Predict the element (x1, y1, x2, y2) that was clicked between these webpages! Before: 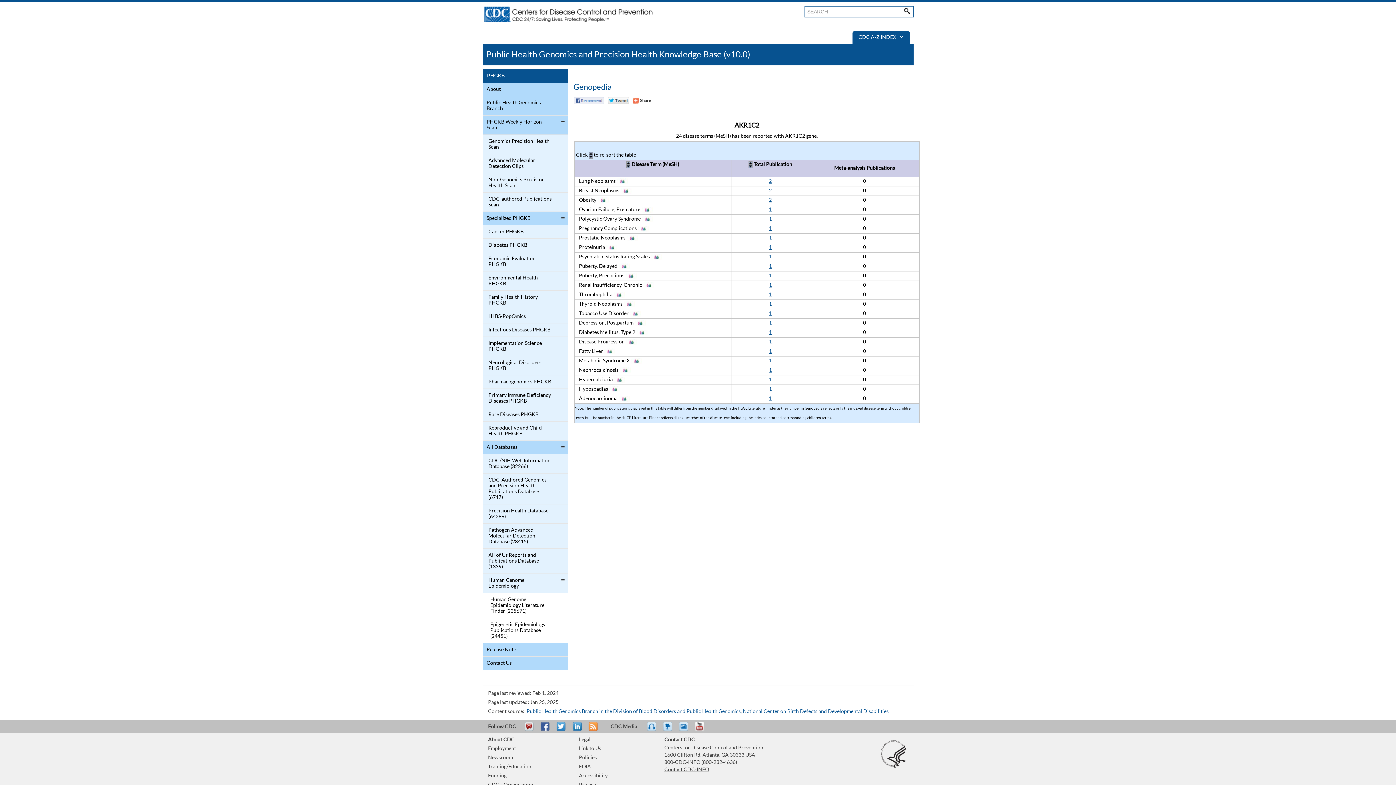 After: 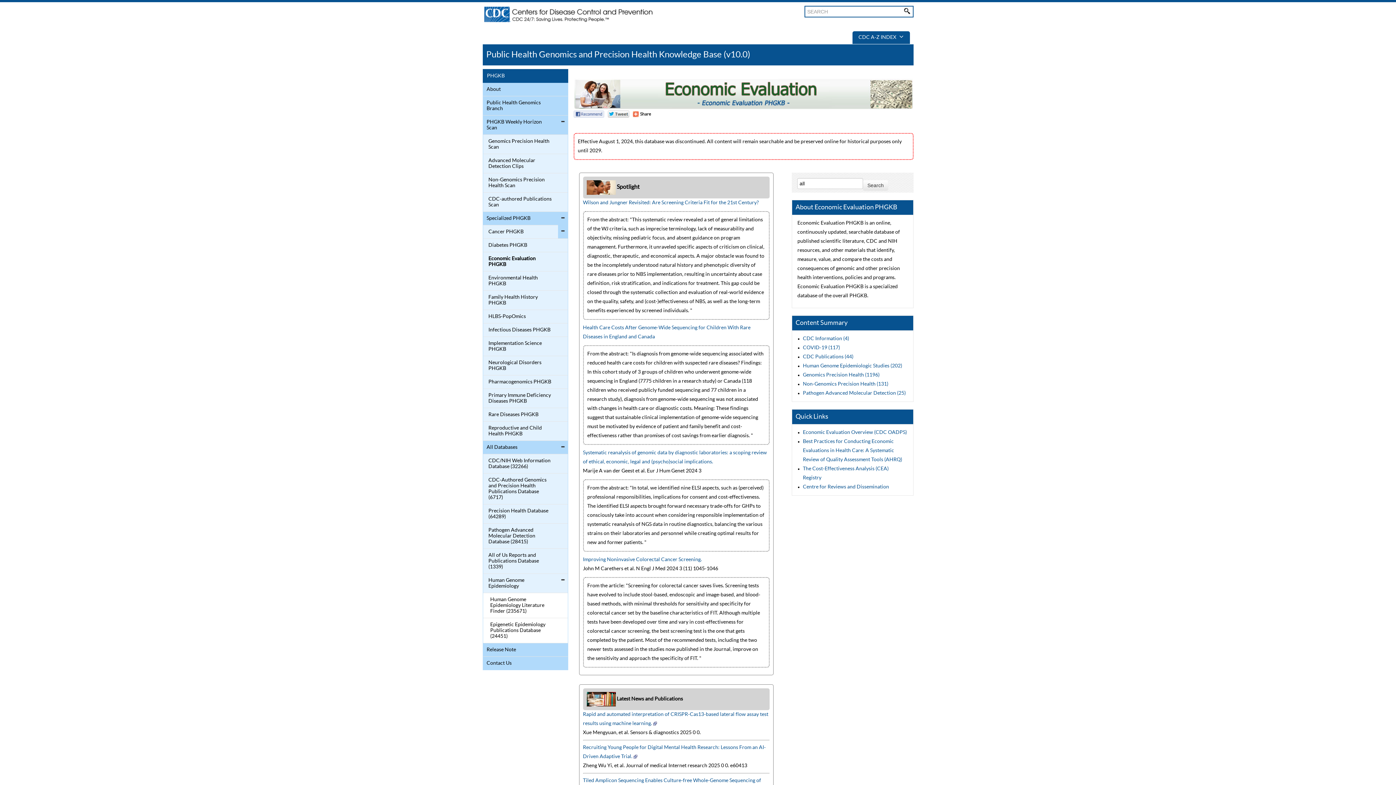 Action: label: Economic Evaluation PHGKB bbox: (484, 254, 552, 269)